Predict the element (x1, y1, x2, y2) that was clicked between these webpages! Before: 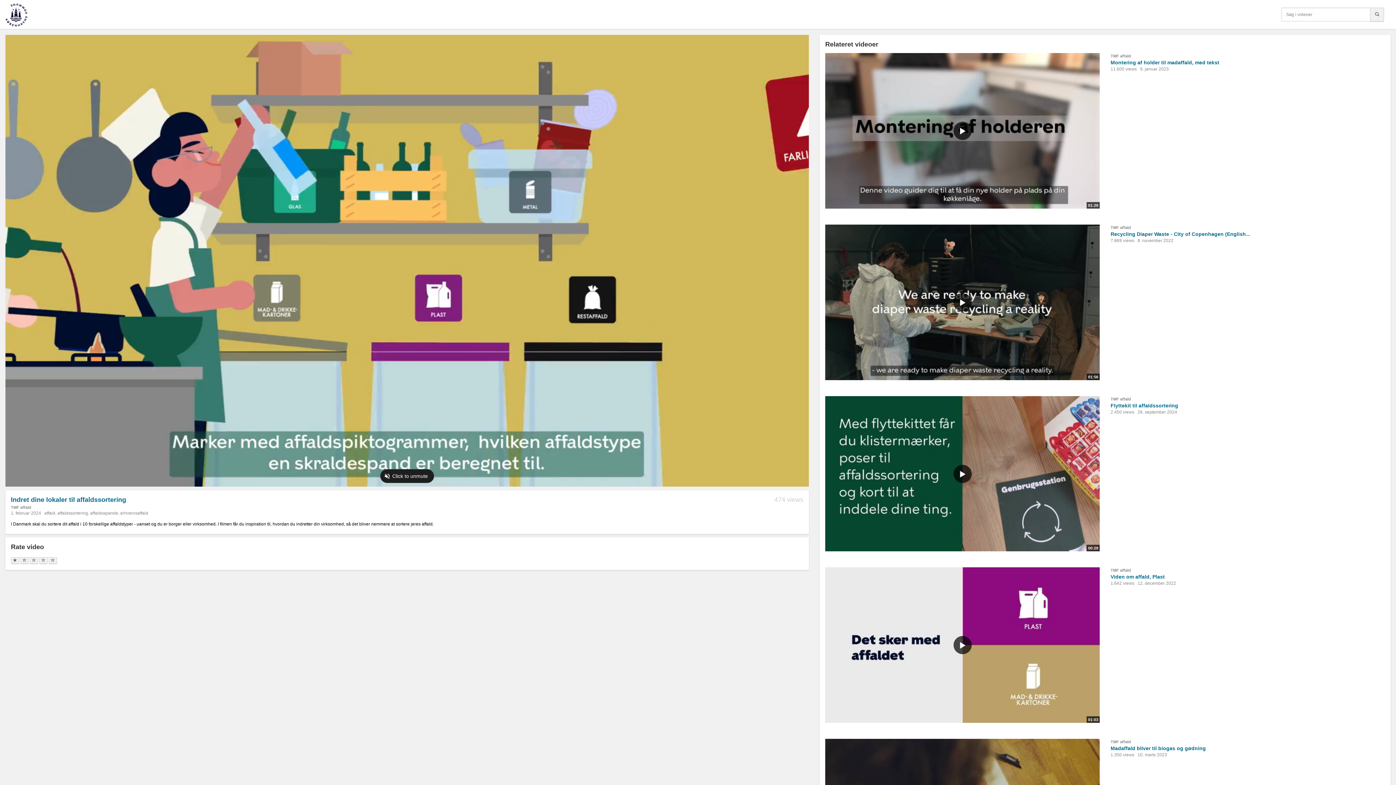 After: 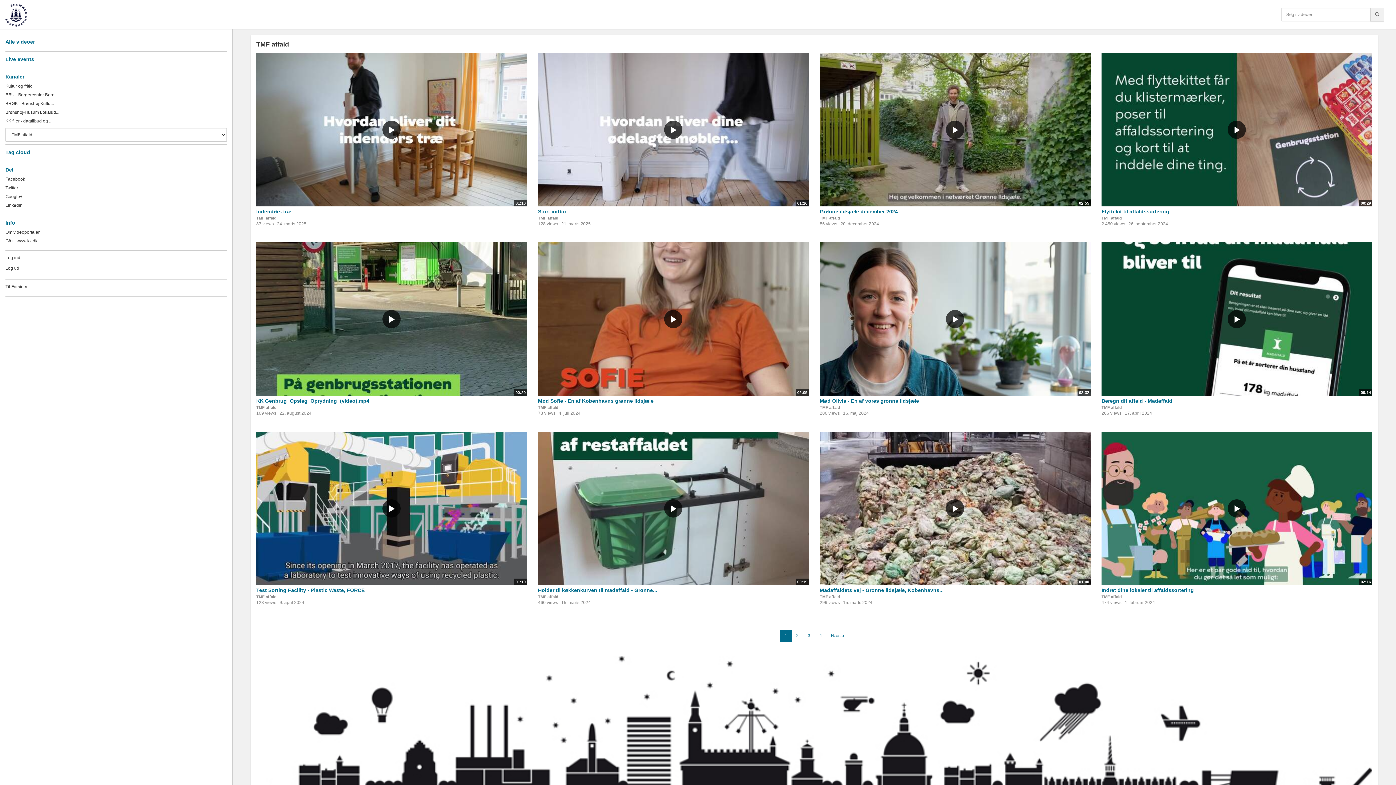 Action: bbox: (1110, 225, 1131, 229) label: TMF affald